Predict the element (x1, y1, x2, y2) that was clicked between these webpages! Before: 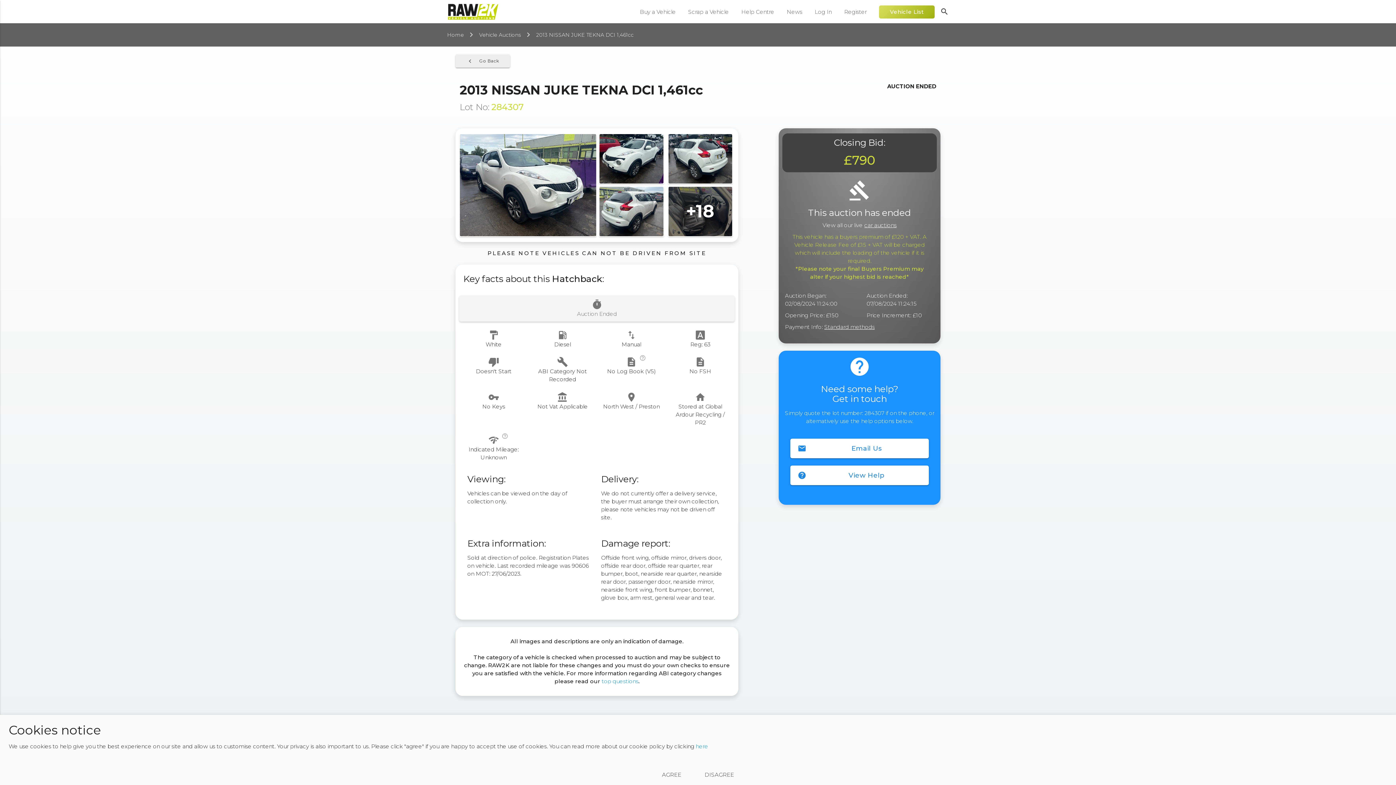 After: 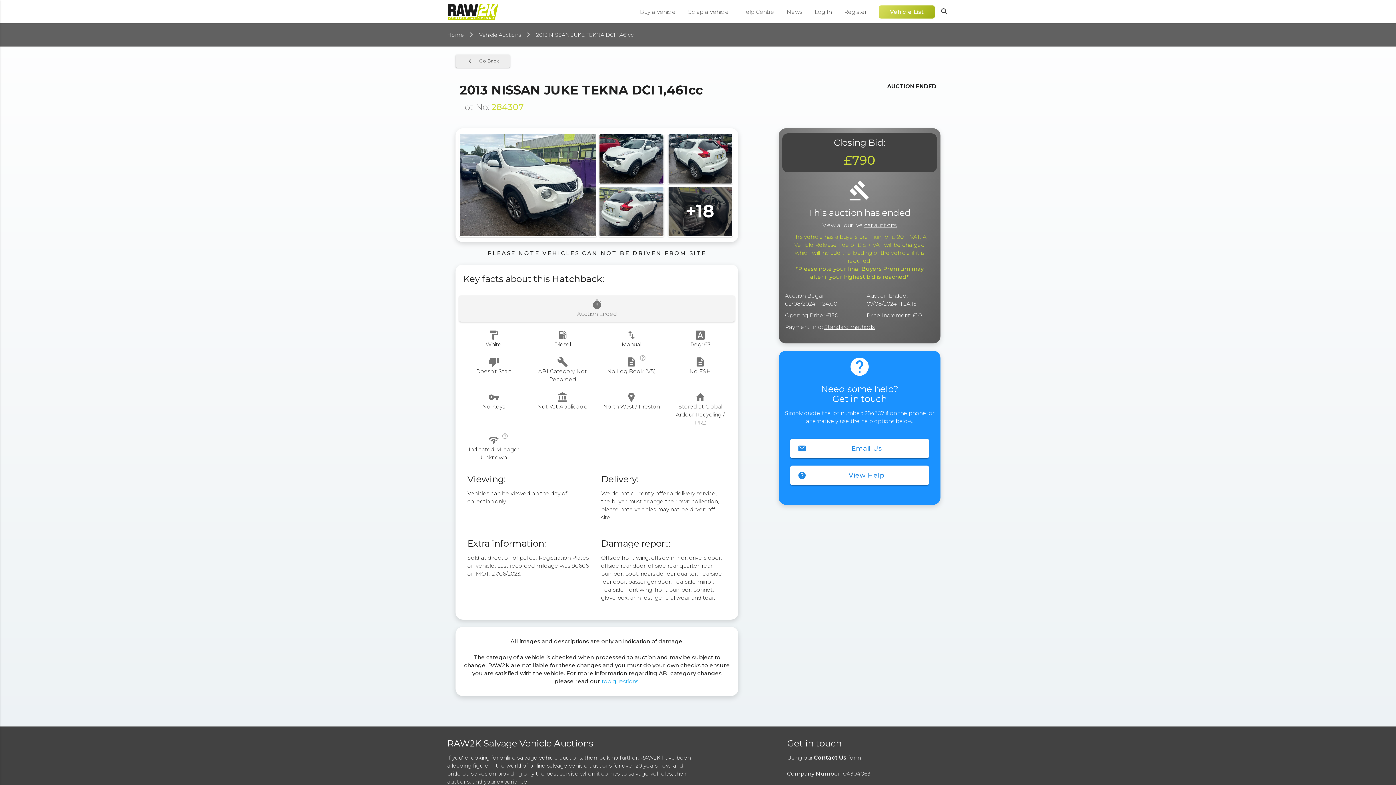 Action: bbox: (651, 768, 692, 781) label: AGREE